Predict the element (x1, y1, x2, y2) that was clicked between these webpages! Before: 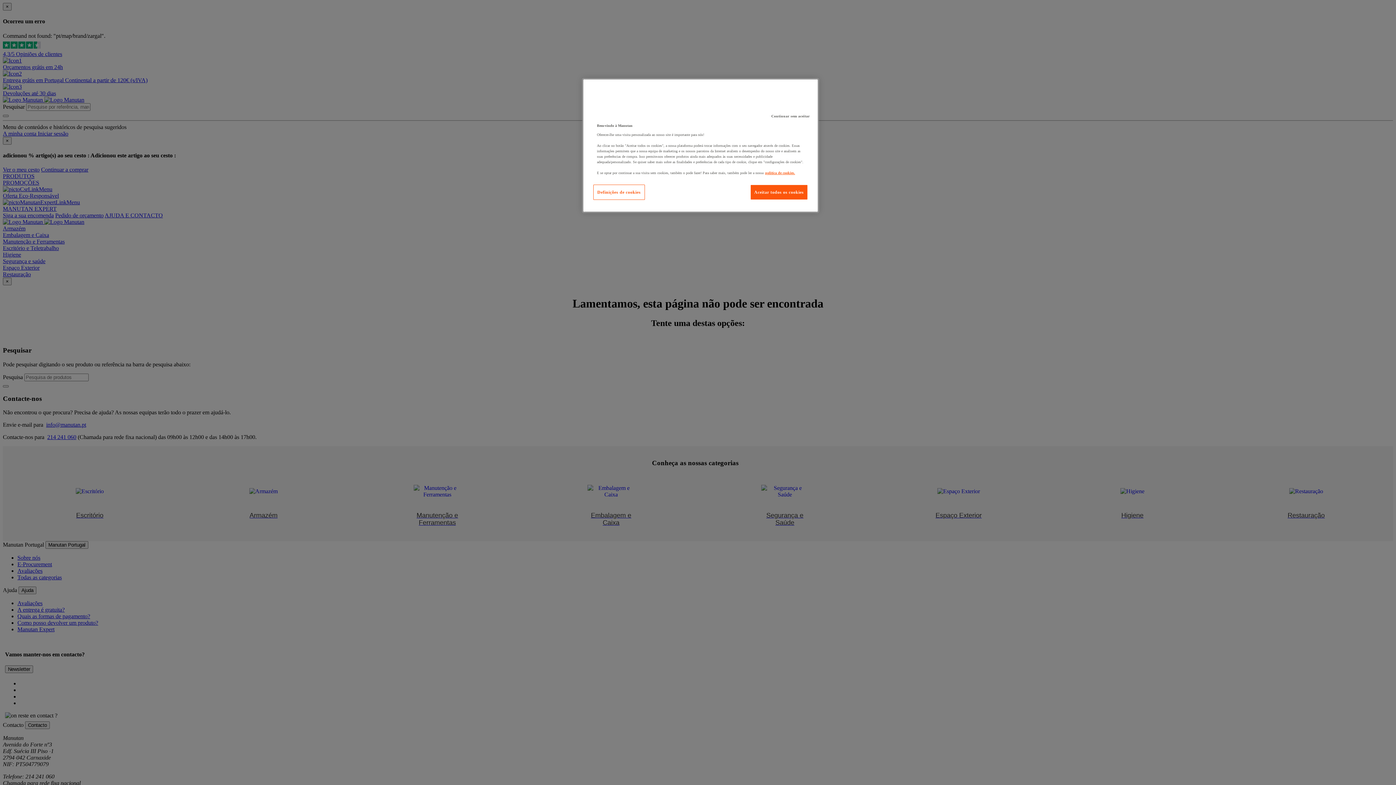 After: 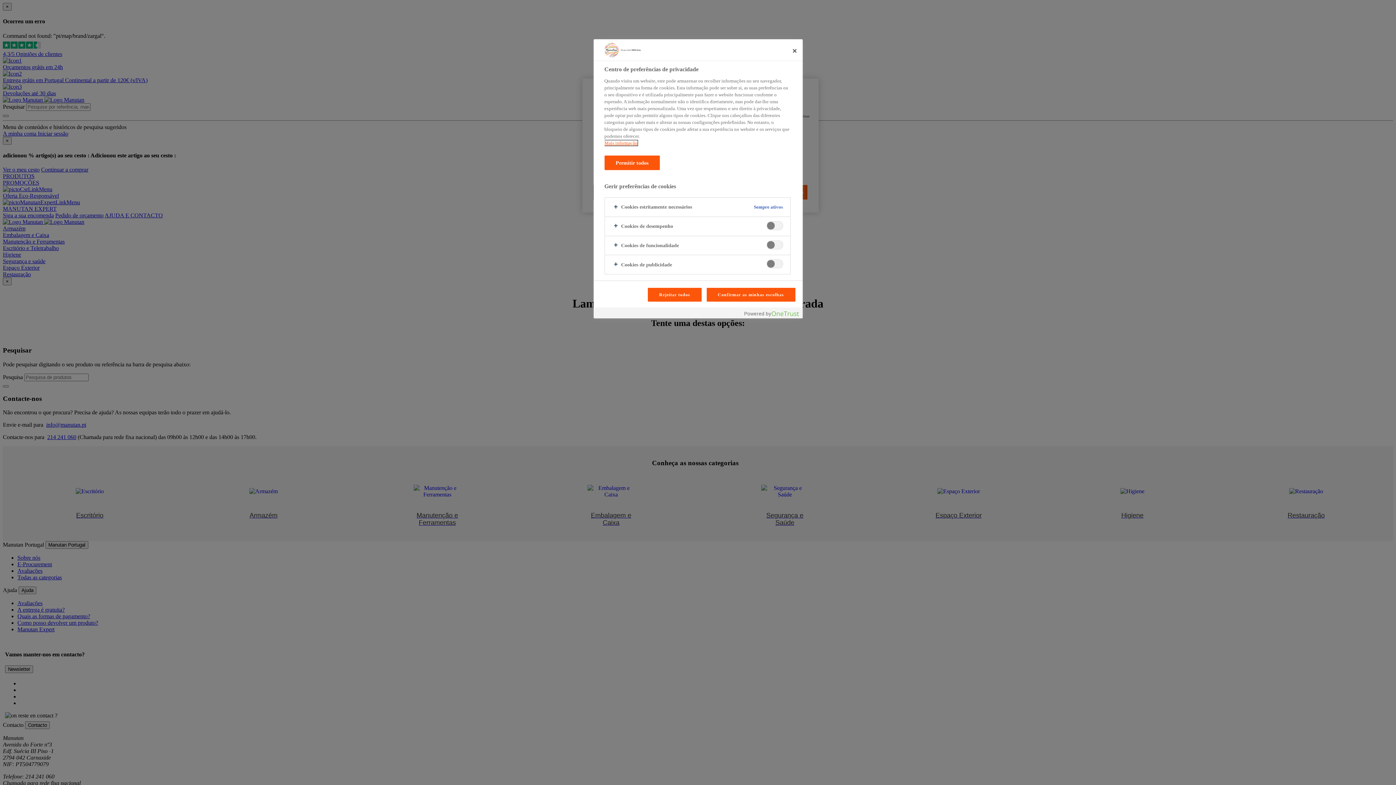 Action: label: Definições de cookies bbox: (593, 184, 644, 200)